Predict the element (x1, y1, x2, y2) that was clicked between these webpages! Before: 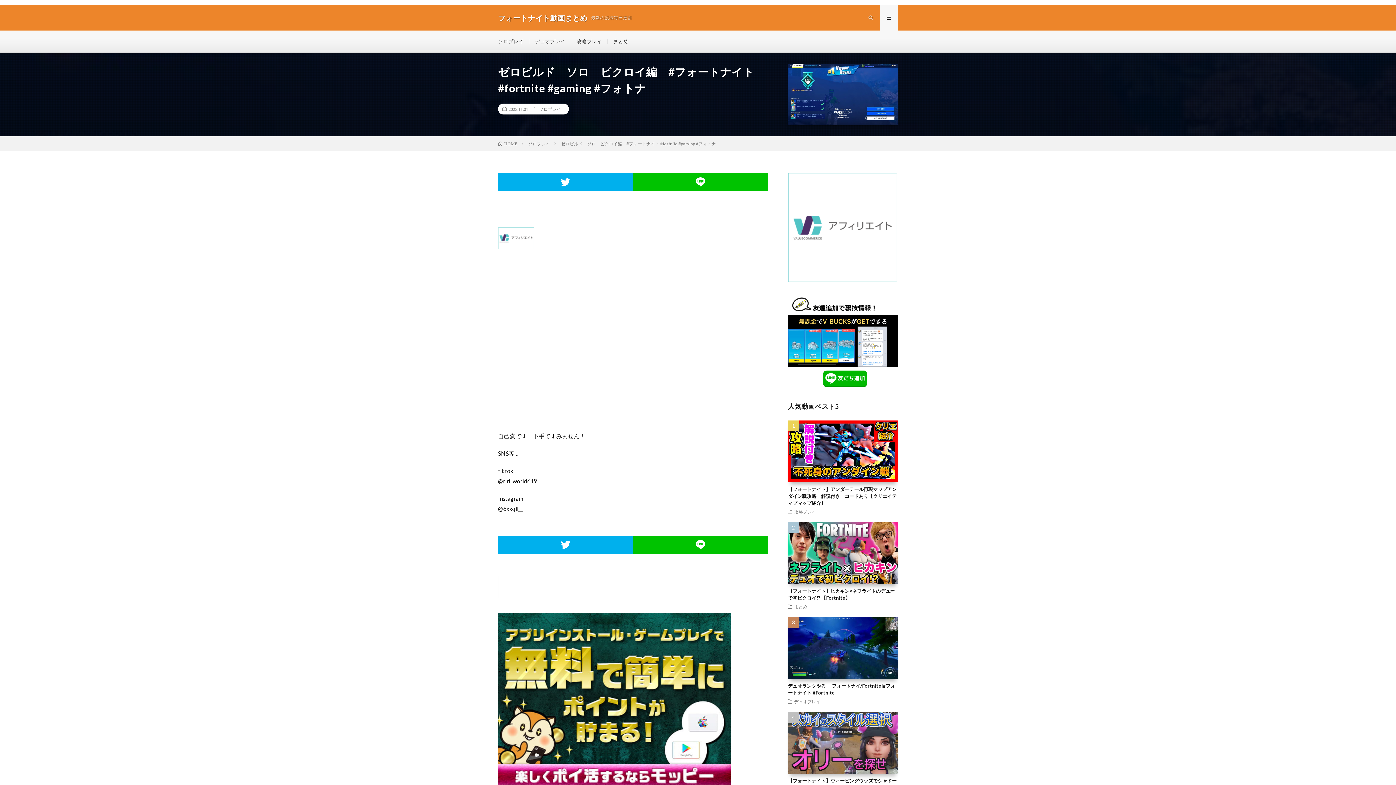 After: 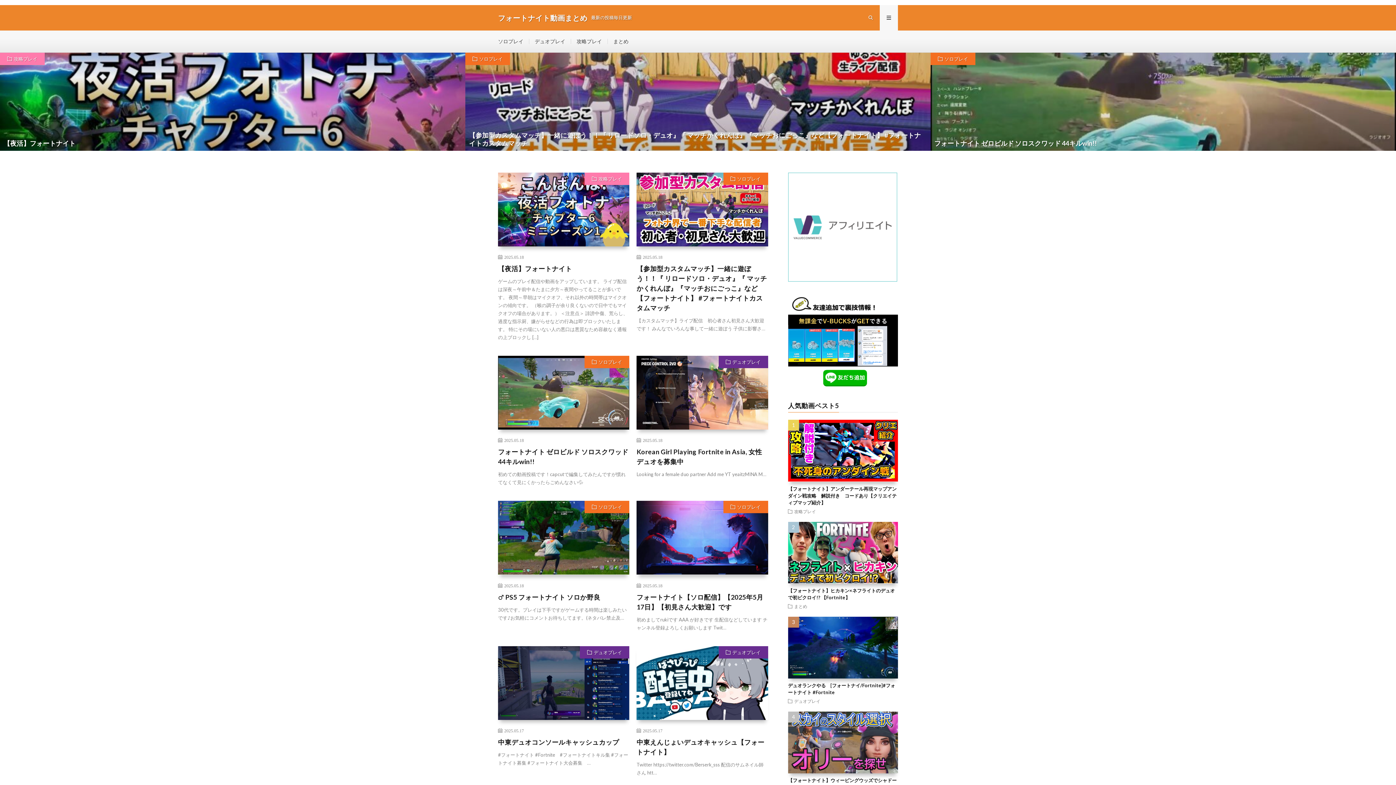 Action: label: フォートナイト動画まとめ bbox: (498, 12, 587, 23)